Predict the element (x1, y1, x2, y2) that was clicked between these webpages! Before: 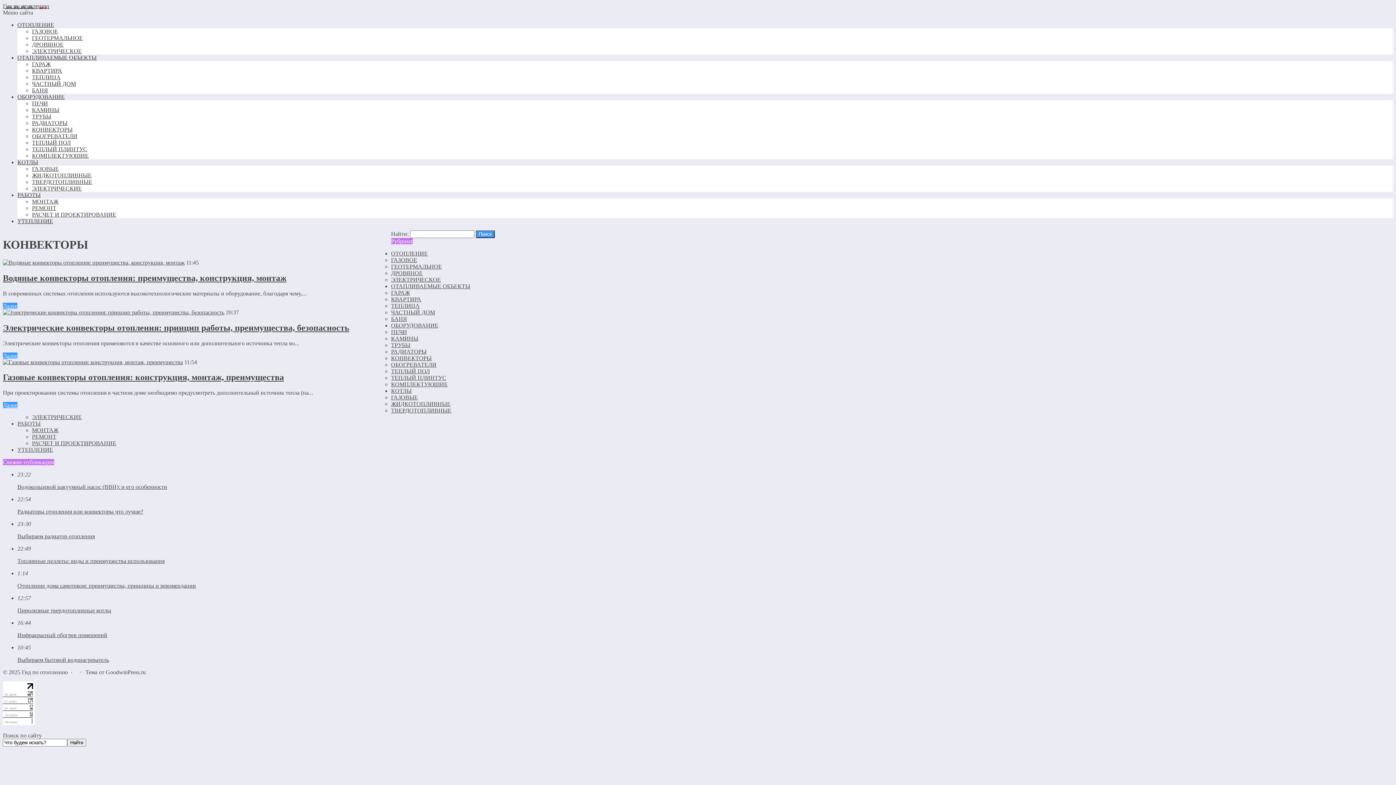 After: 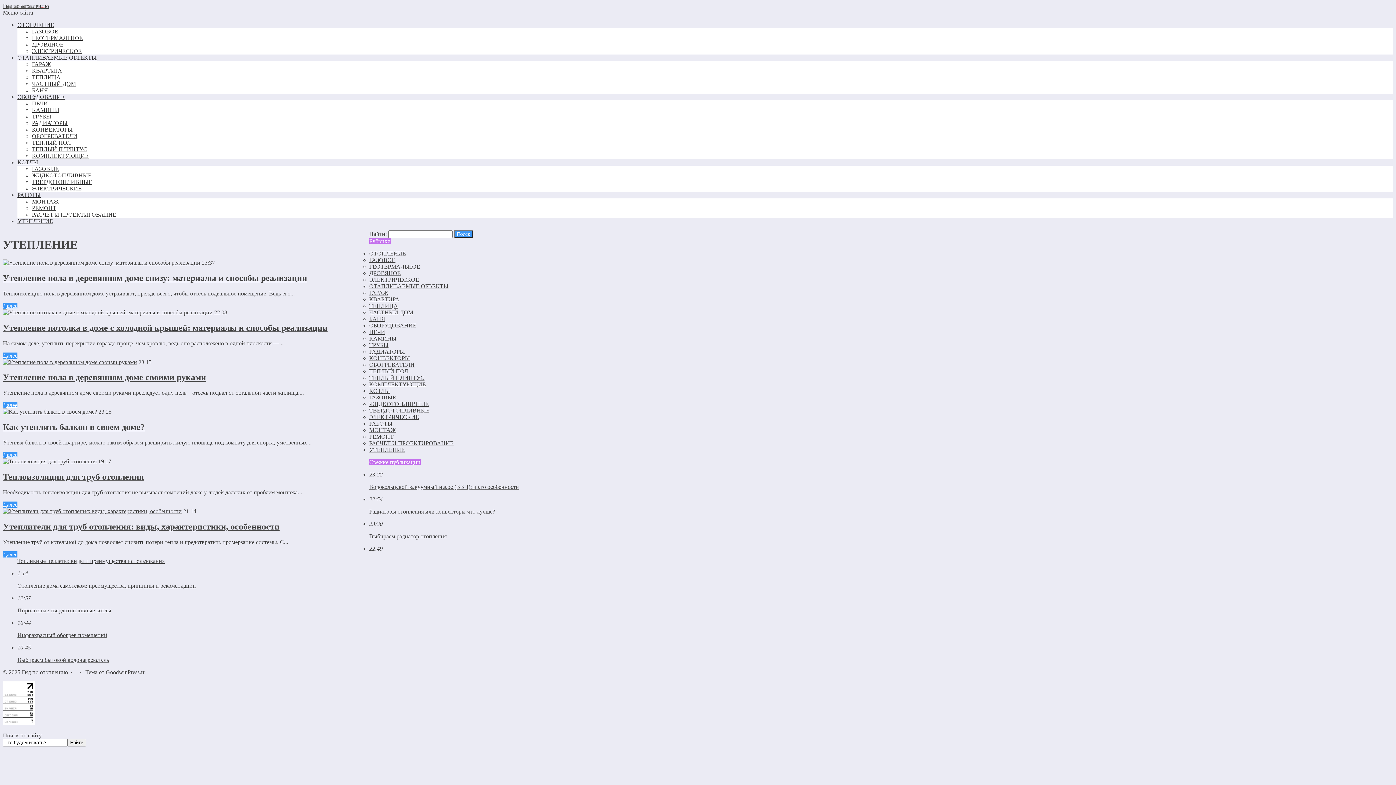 Action: label: УТЕПЛЕНИЕ bbox: (17, 218, 53, 224)